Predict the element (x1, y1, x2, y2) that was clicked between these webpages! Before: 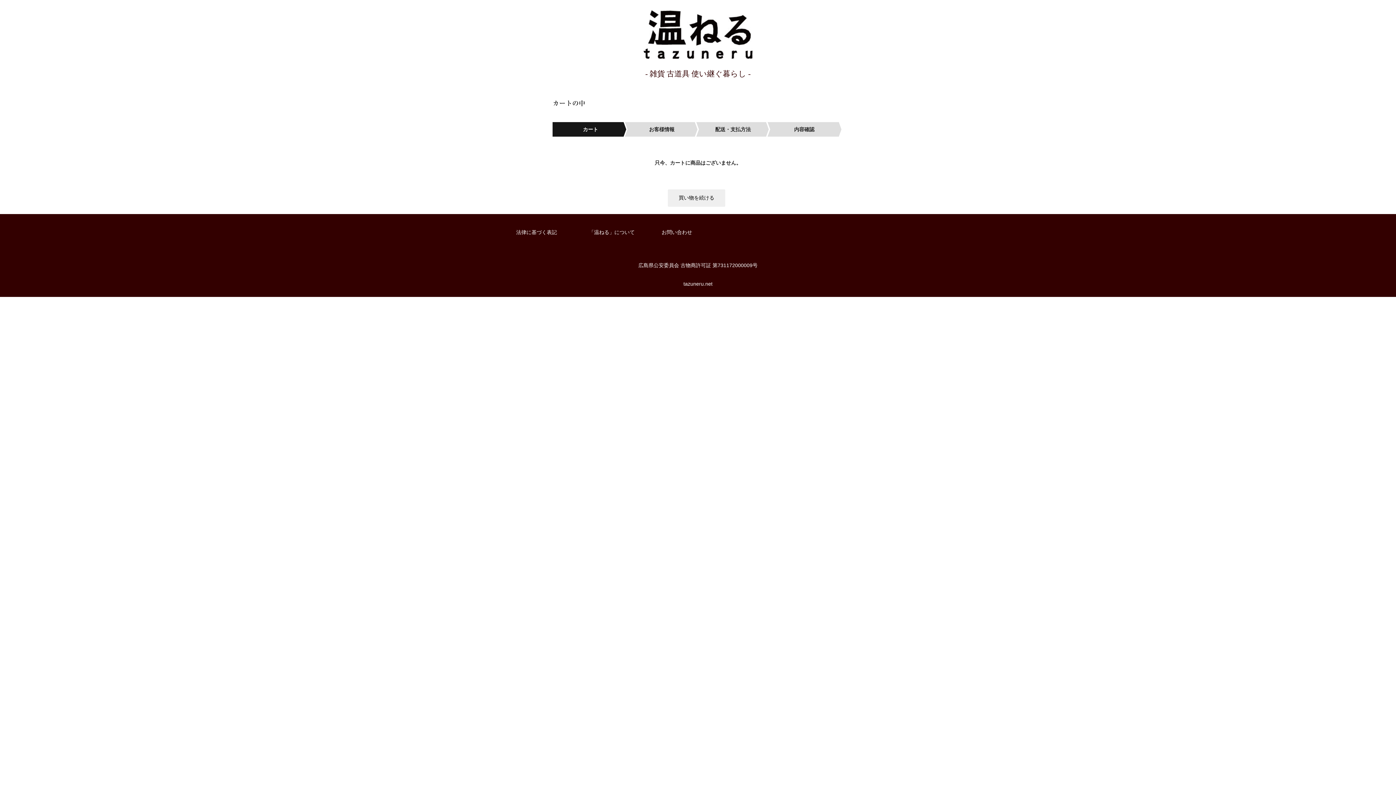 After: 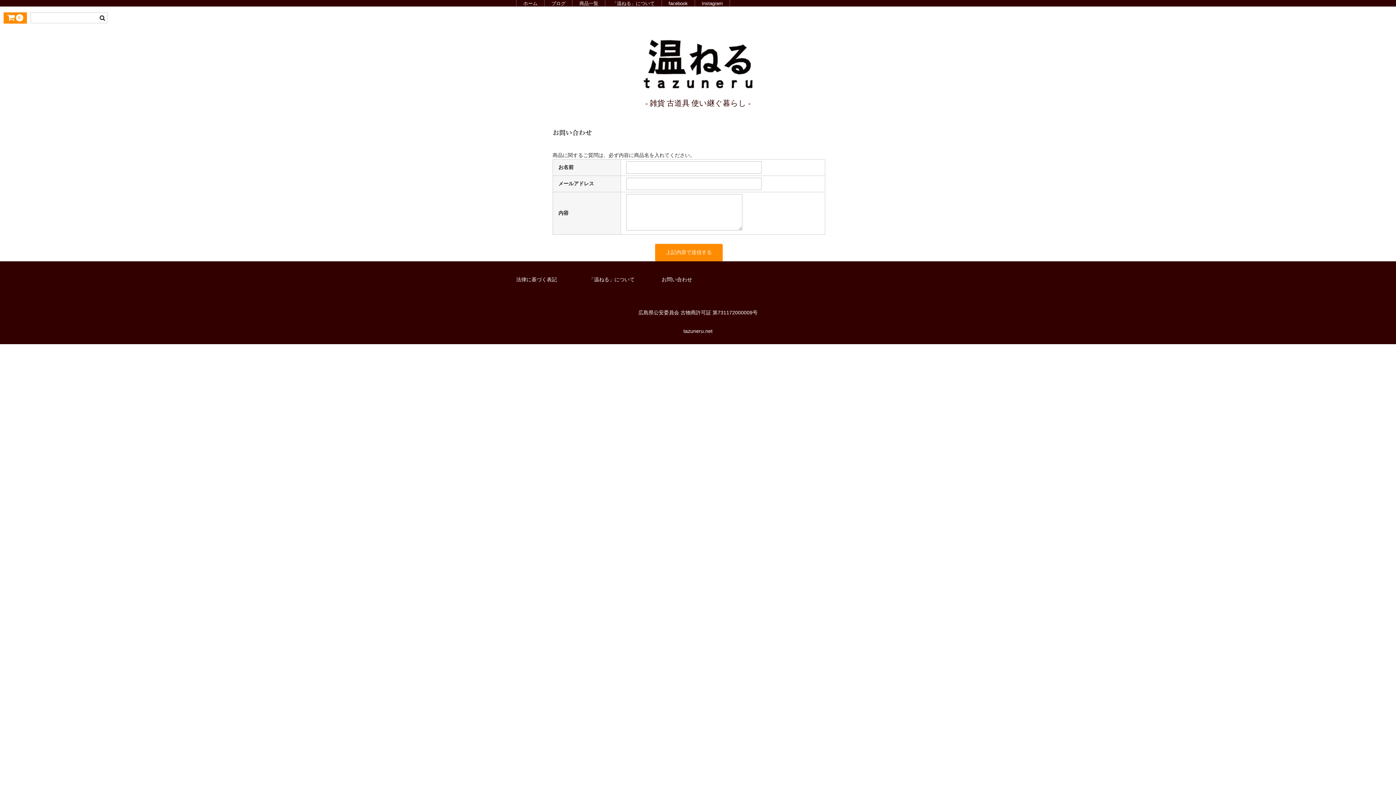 Action: label: お問い合わせ bbox: (661, 229, 692, 235)